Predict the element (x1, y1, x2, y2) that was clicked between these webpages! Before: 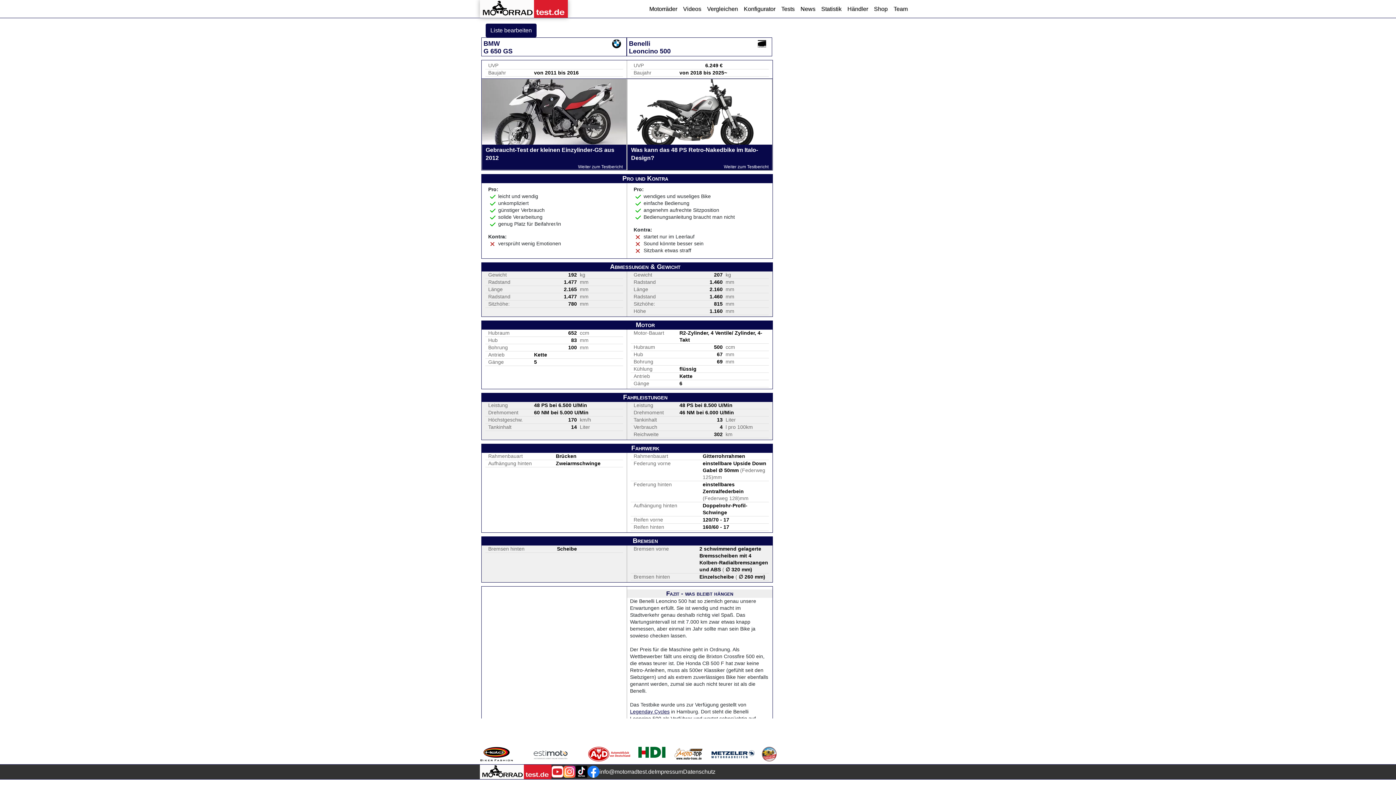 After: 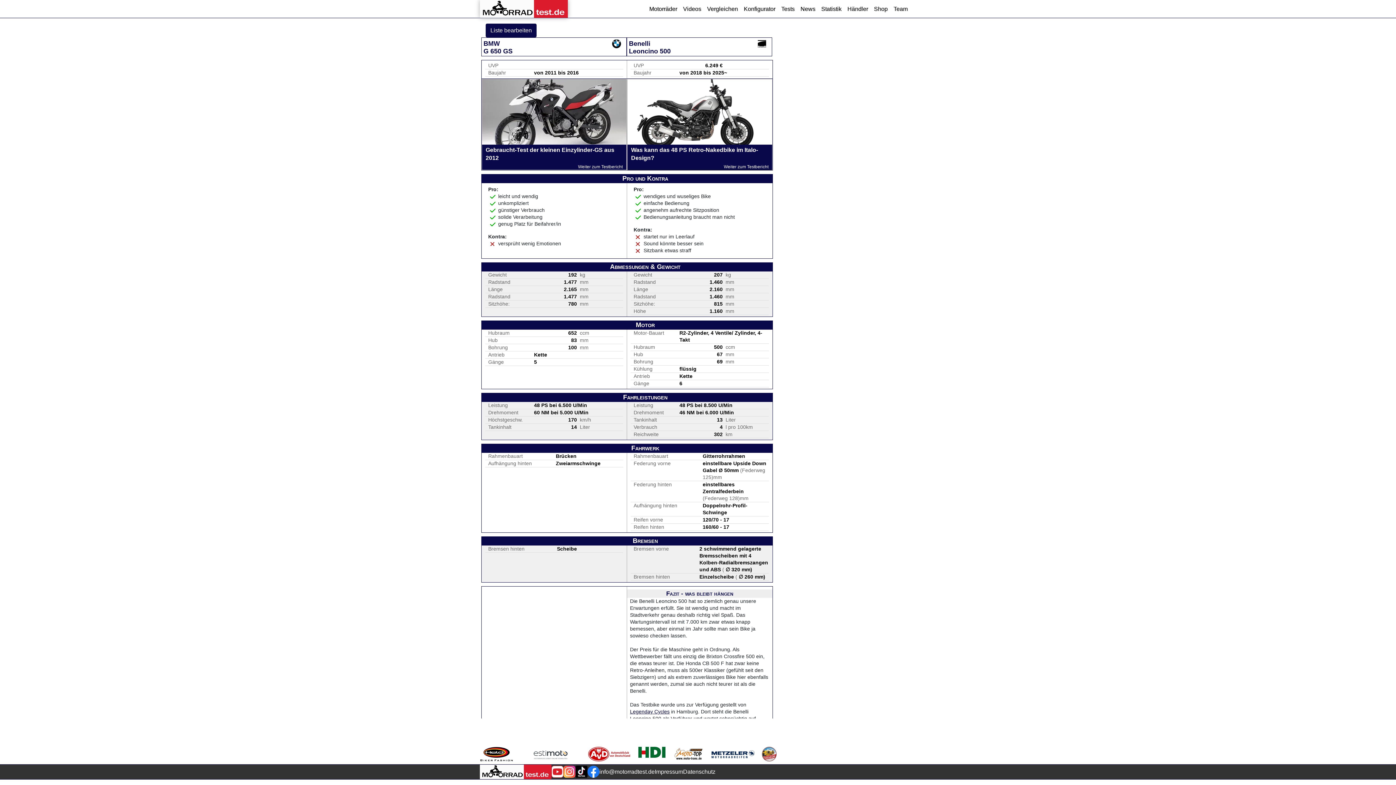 Action: bbox: (587, 766, 599, 778)